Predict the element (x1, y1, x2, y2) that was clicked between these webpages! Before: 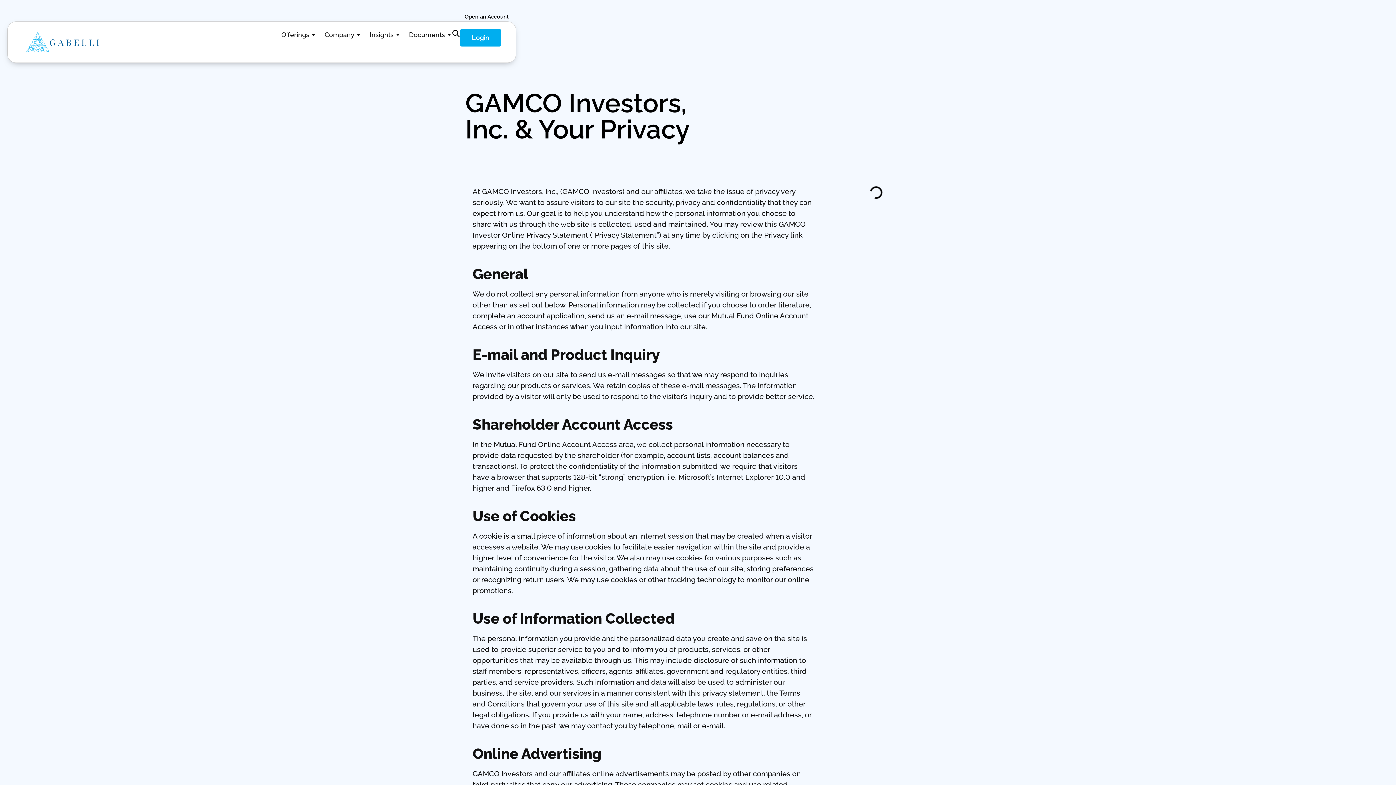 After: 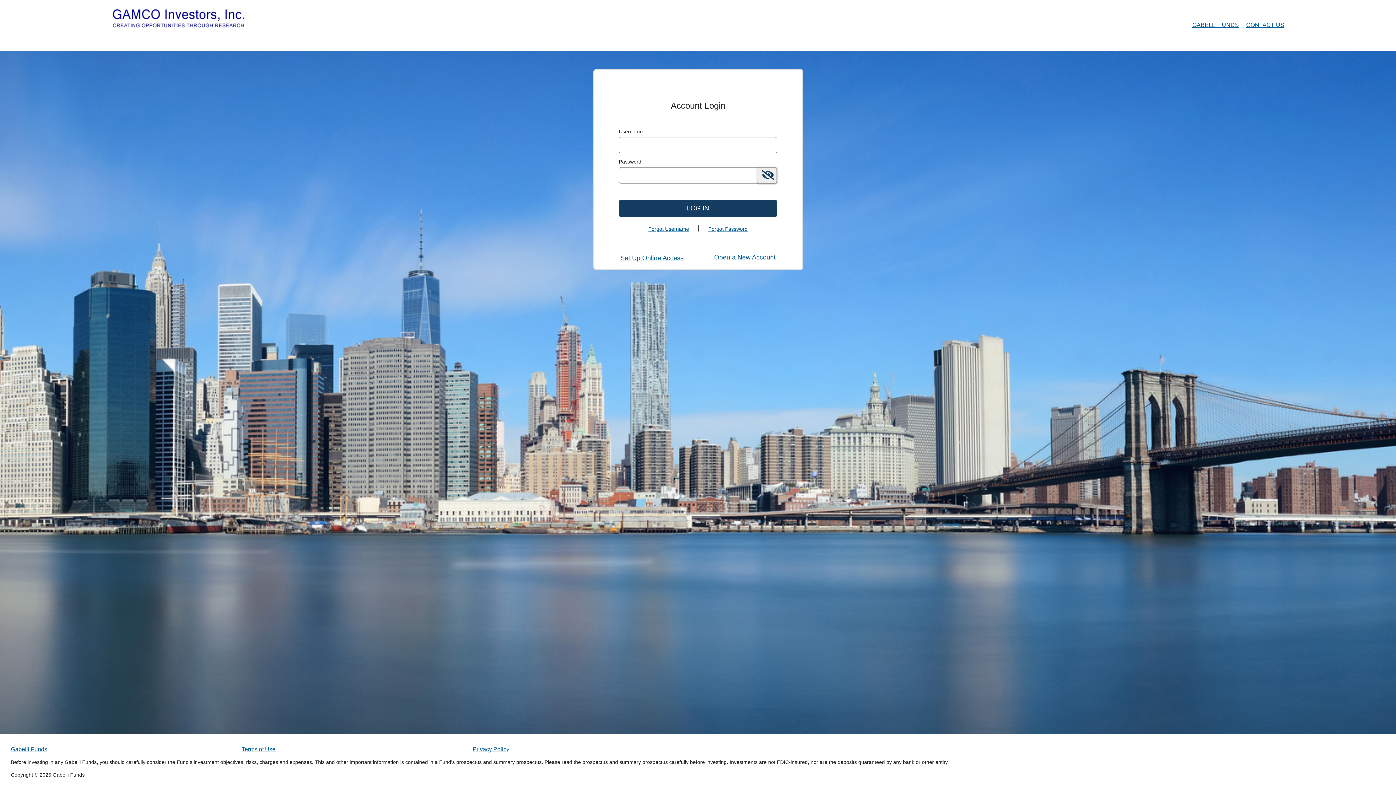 Action: label: Login bbox: (460, 29, 501, 46)